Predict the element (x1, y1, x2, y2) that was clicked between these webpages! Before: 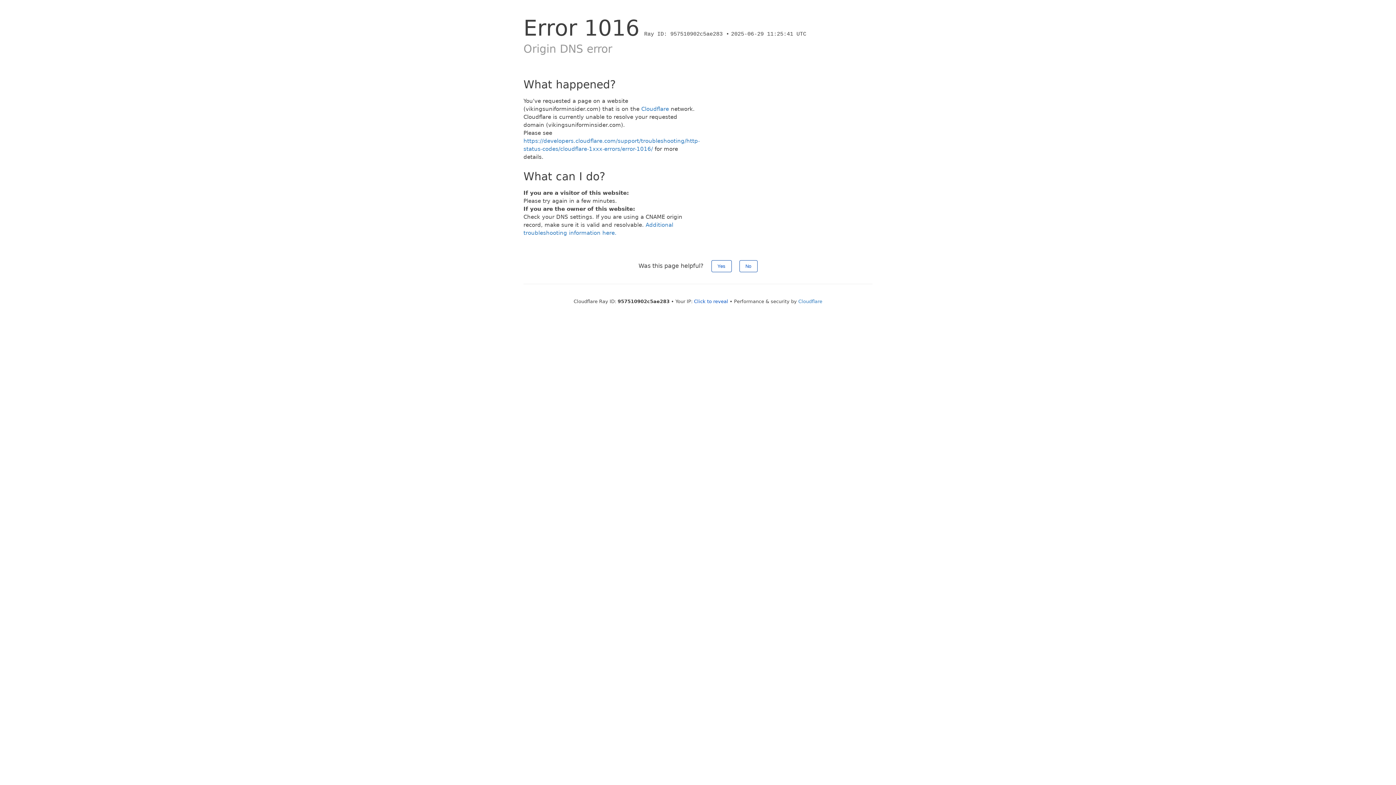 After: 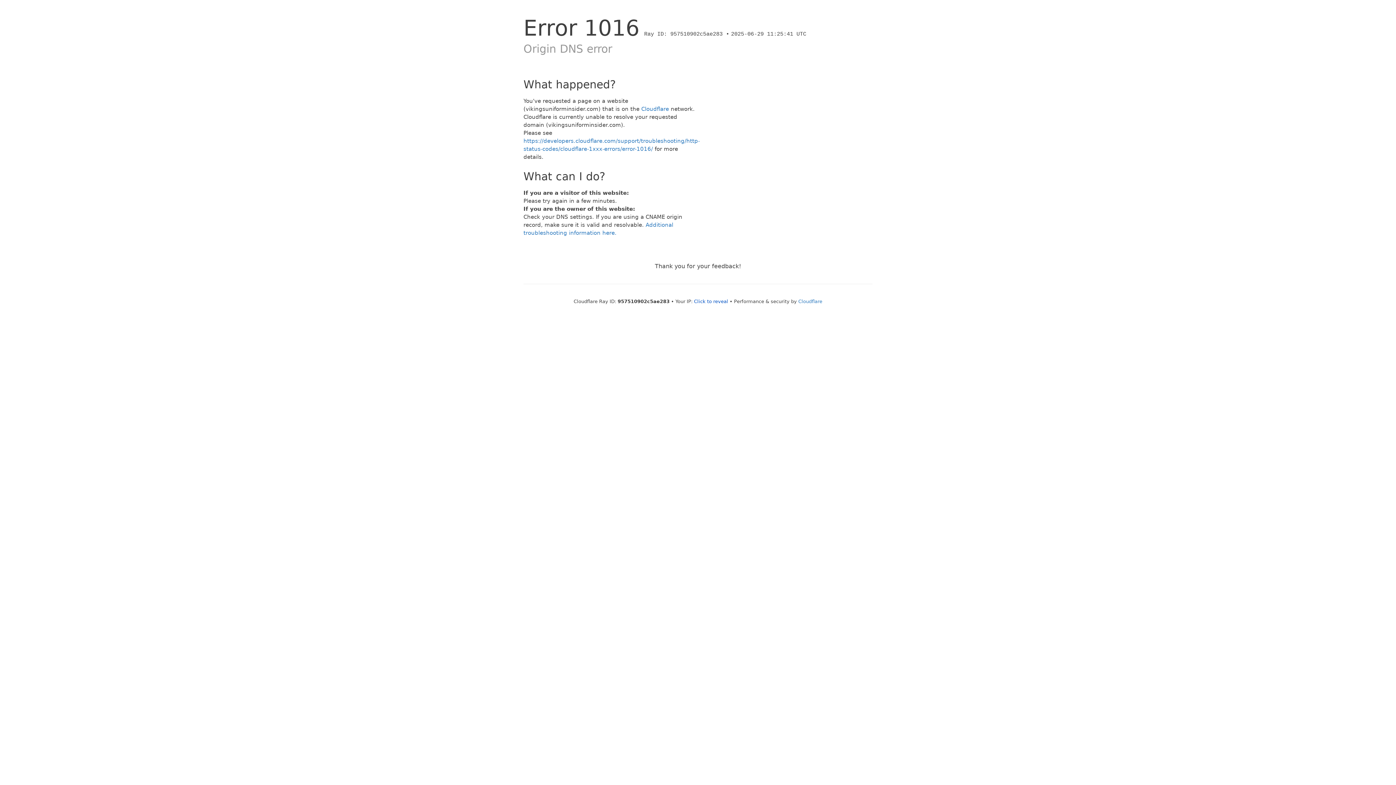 Action: bbox: (739, 260, 757, 272) label: No